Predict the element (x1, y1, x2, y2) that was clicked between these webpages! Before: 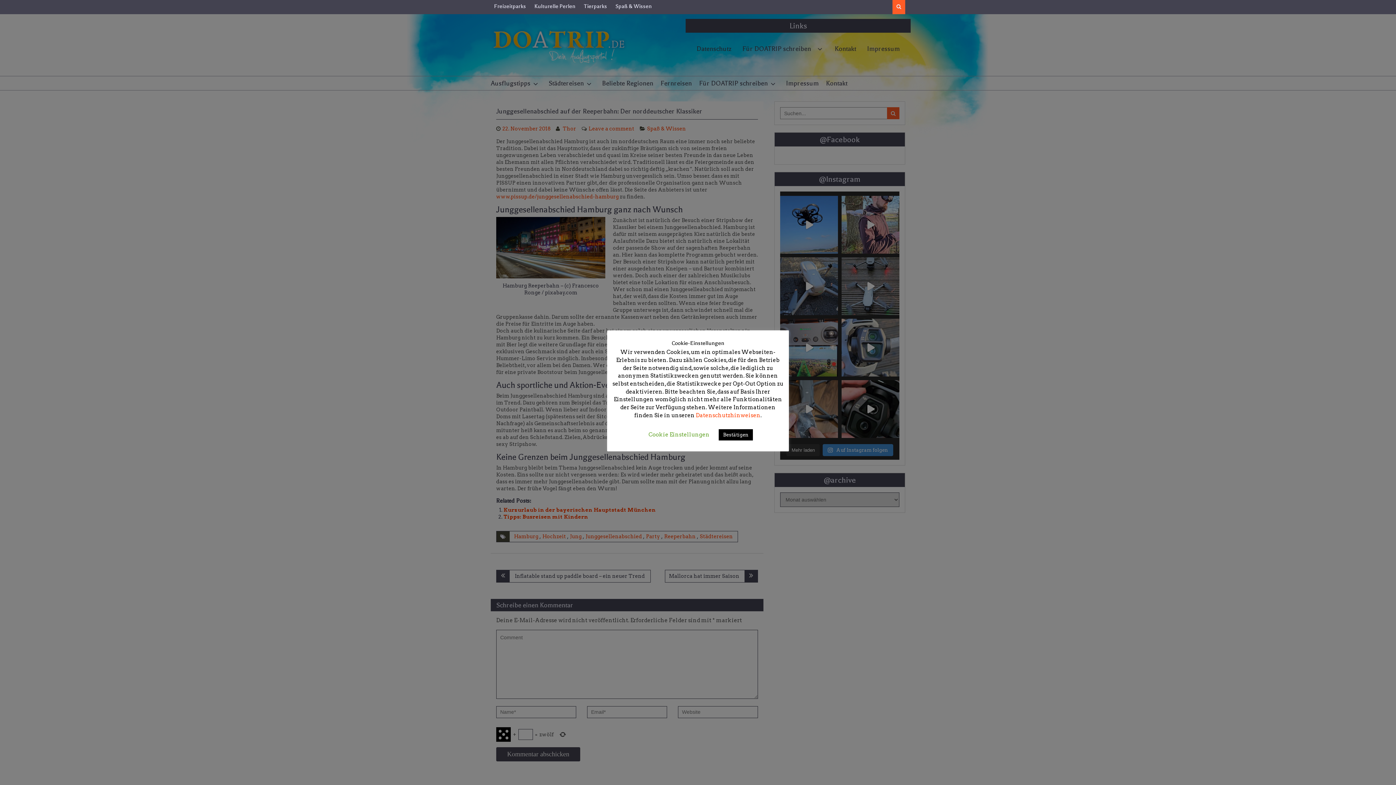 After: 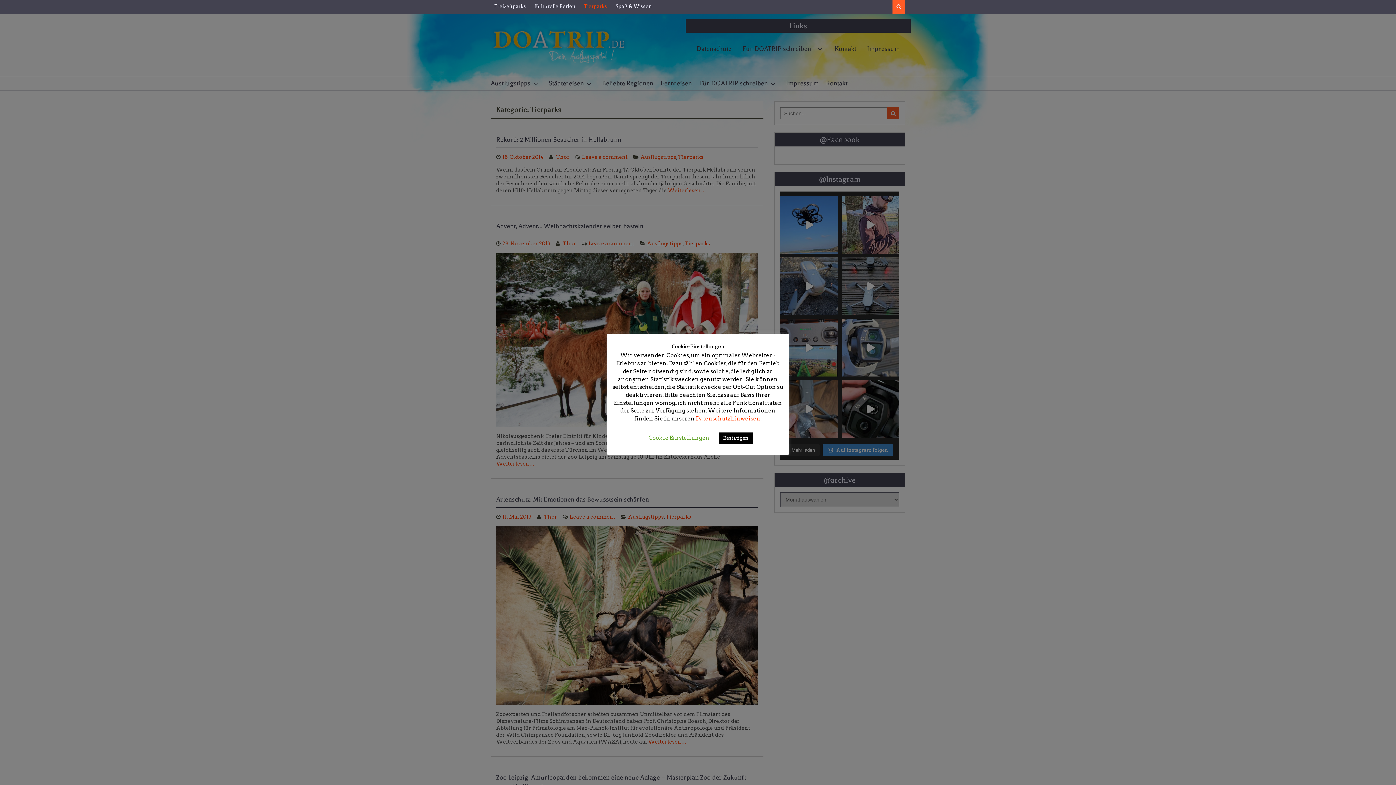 Action: label: Tierparks bbox: (584, 2, 607, 9)